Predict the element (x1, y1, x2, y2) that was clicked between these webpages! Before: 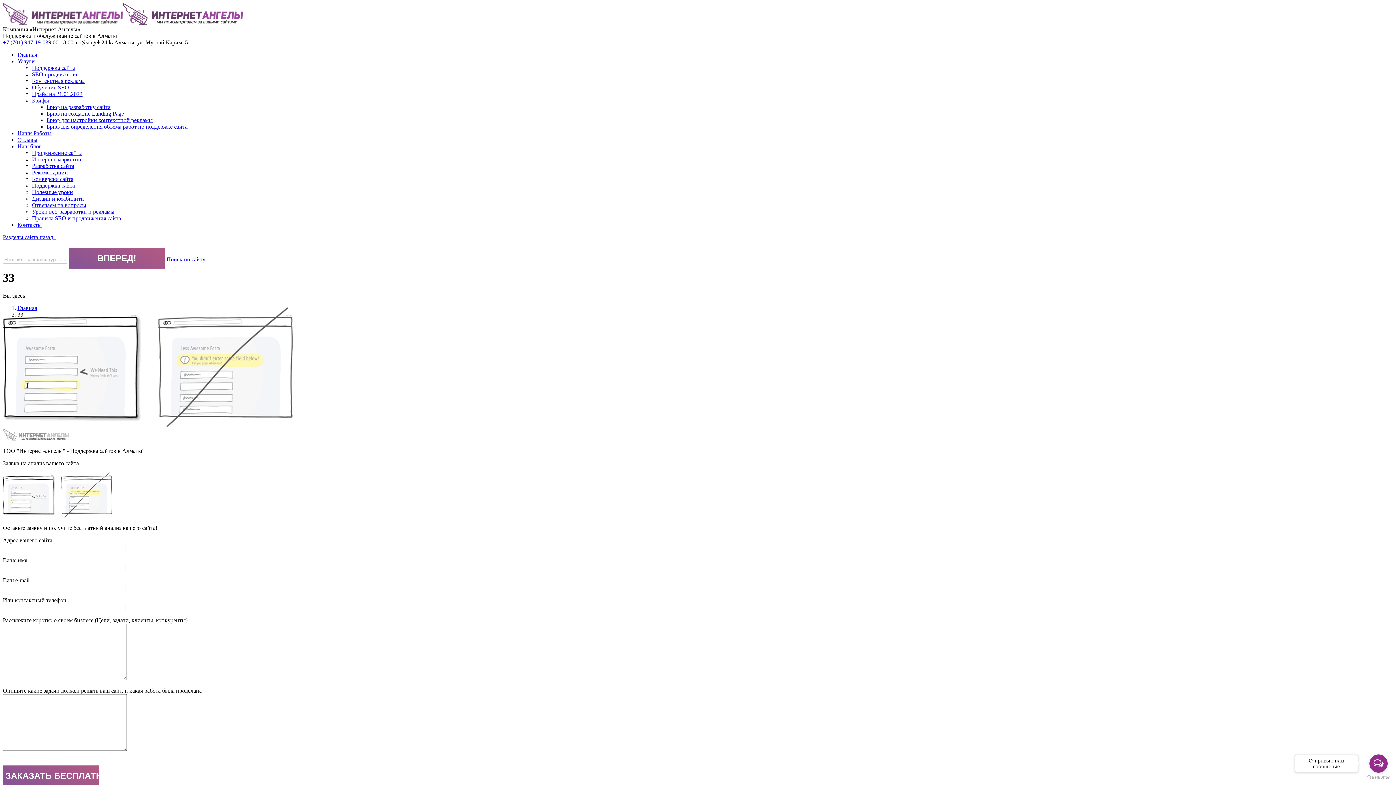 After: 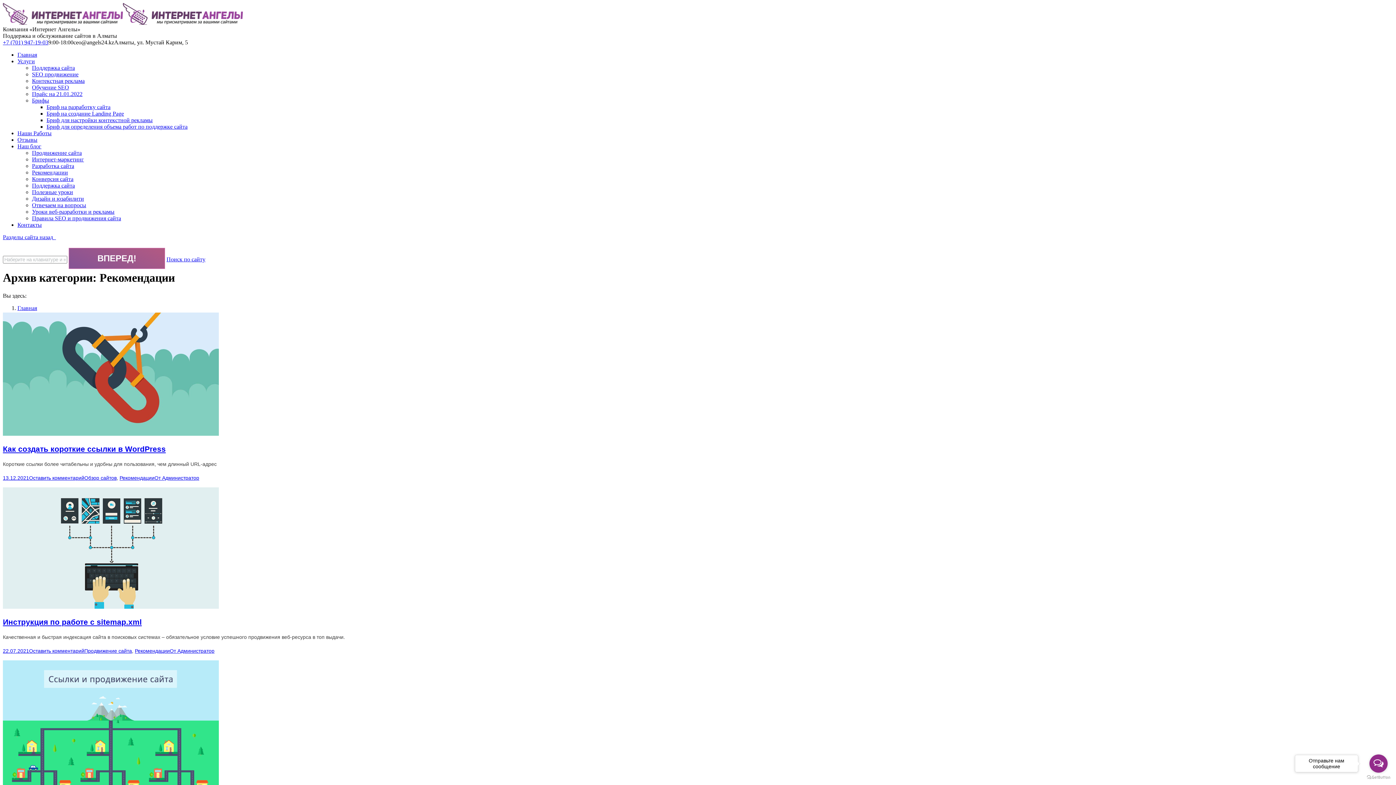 Action: label: Рекомендации bbox: (32, 169, 68, 175)